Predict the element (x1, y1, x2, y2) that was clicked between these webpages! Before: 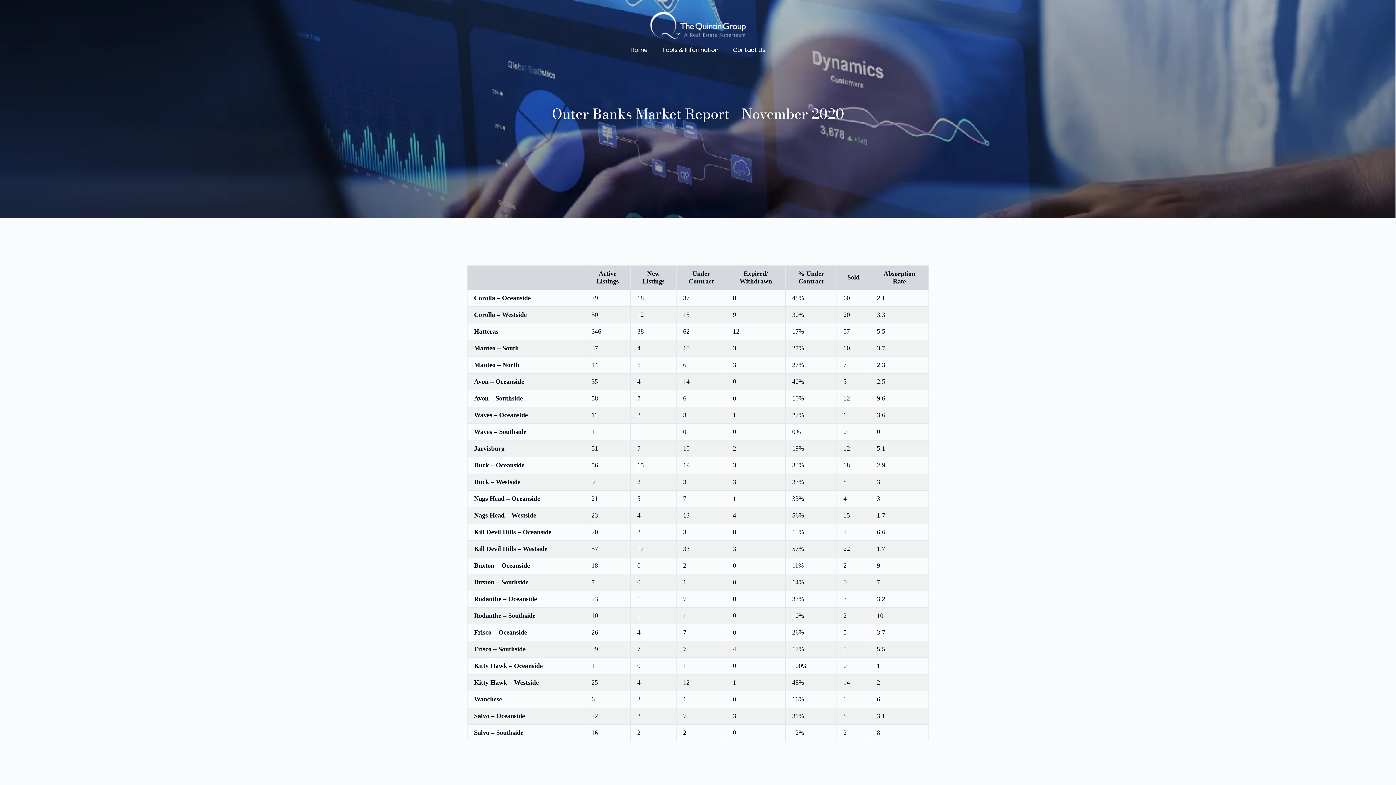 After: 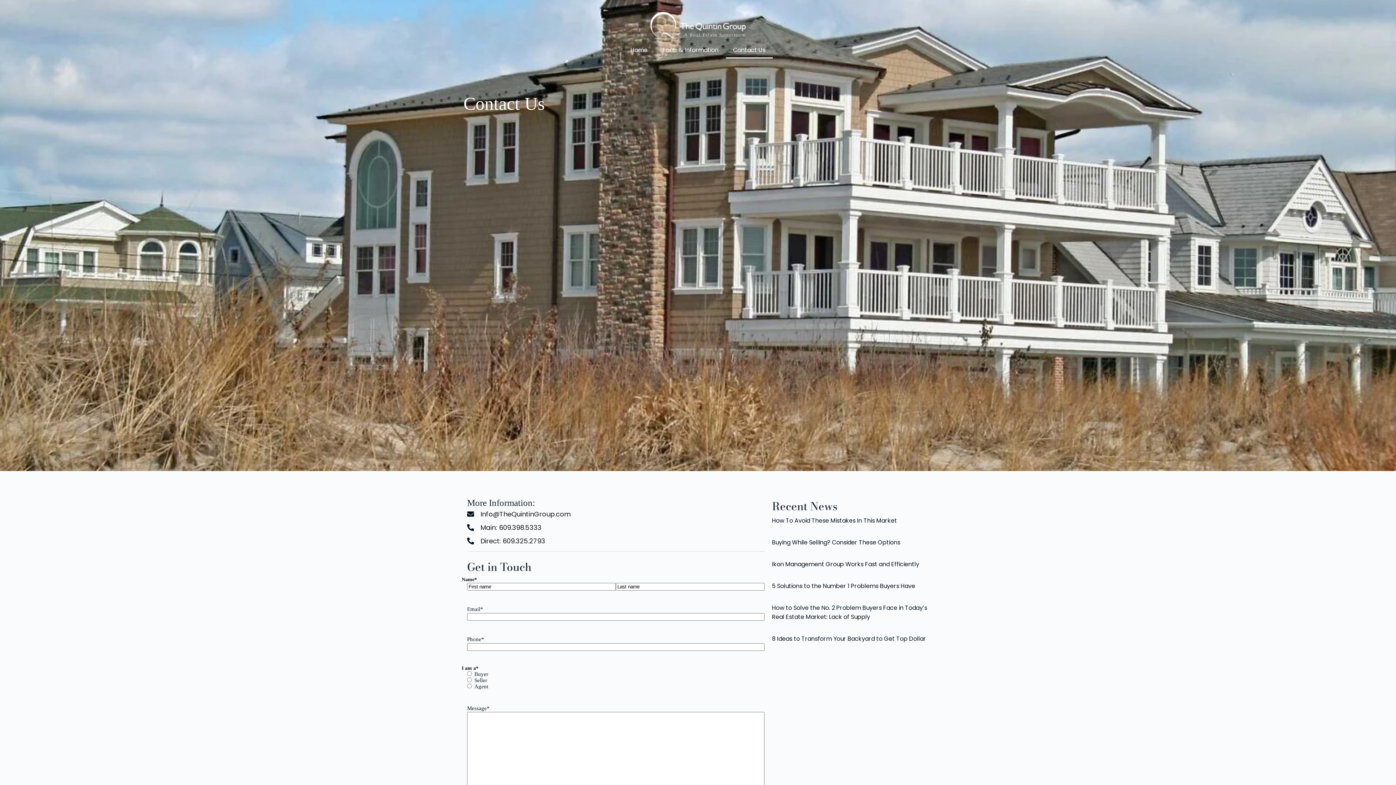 Action: label: Contact Us bbox: (726, 41, 772, 58)